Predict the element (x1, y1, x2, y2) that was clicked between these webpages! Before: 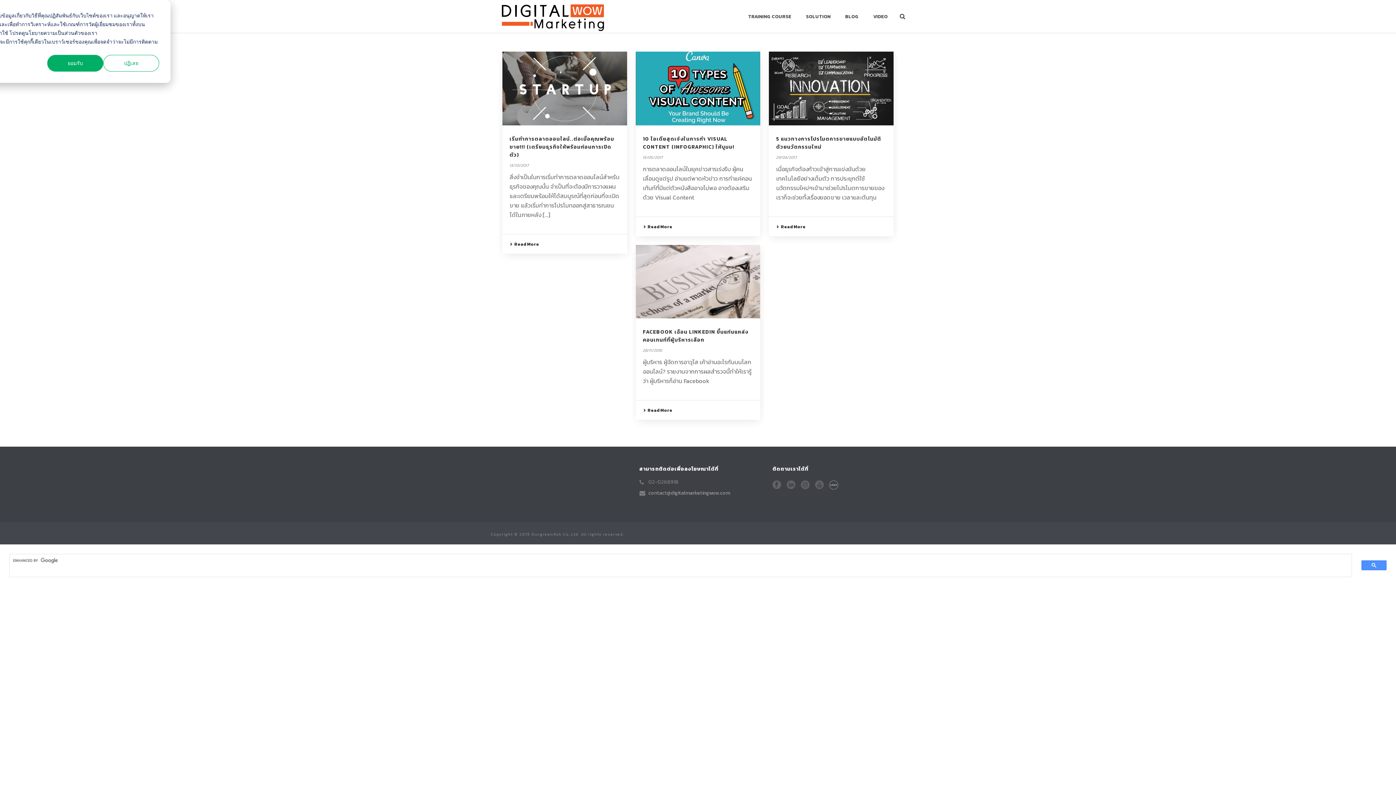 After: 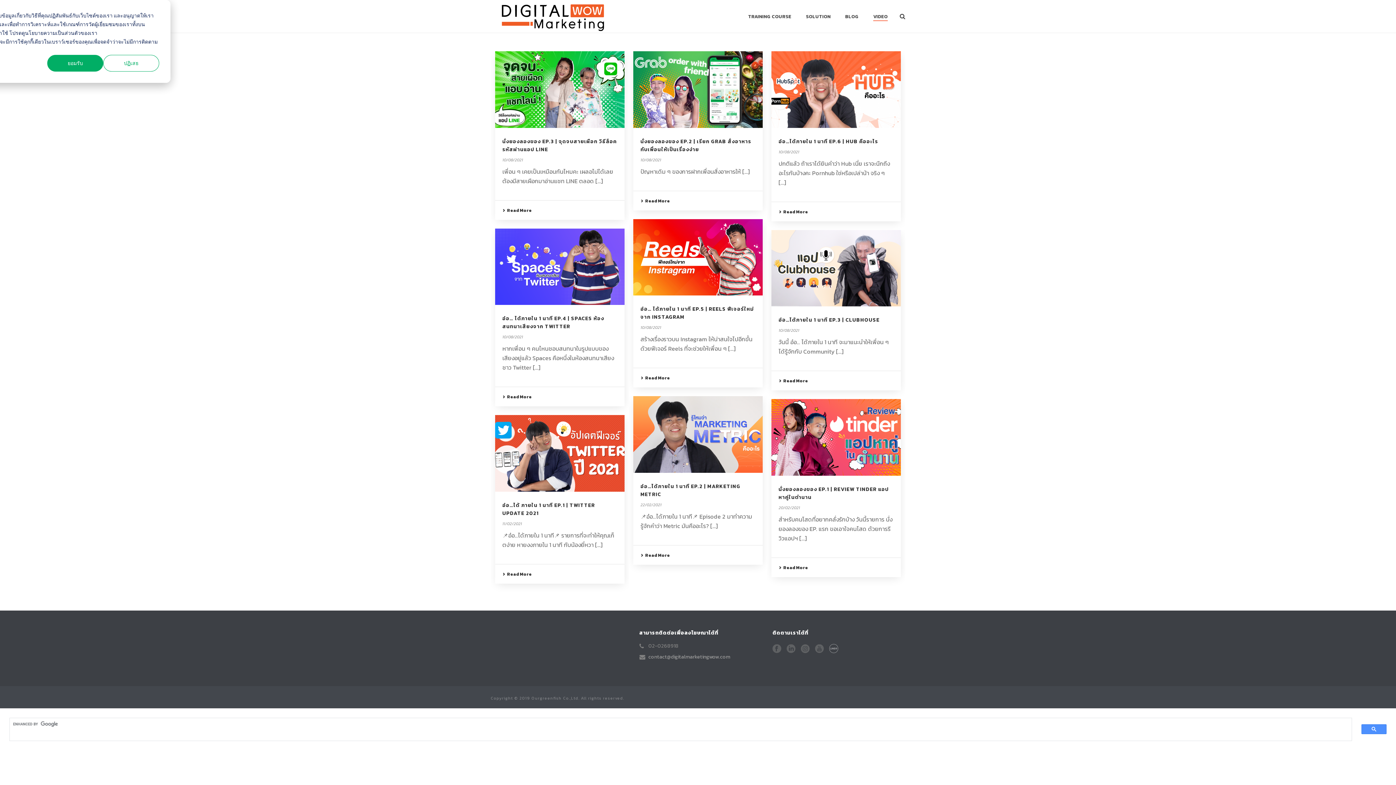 Action: label: VIDEO bbox: (866, 12, 895, 20)